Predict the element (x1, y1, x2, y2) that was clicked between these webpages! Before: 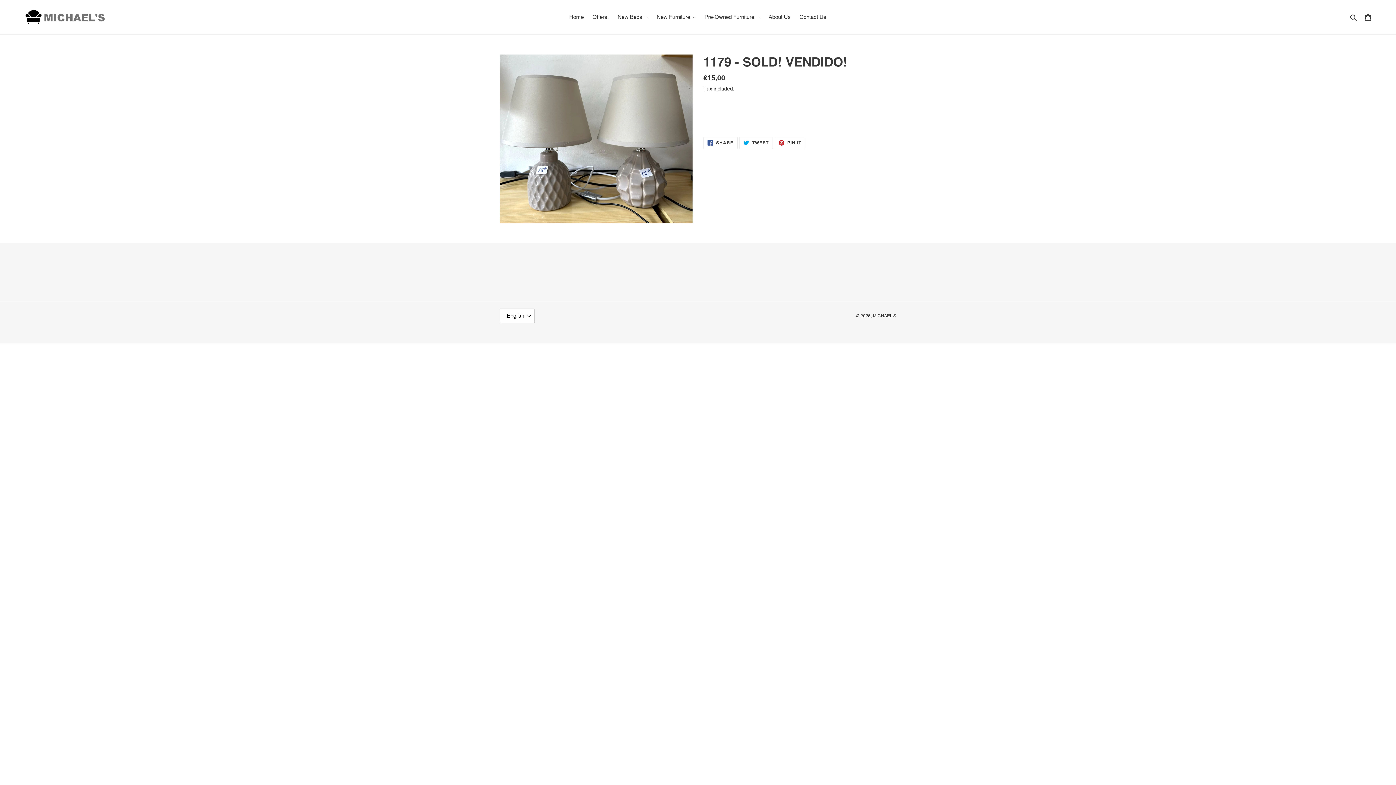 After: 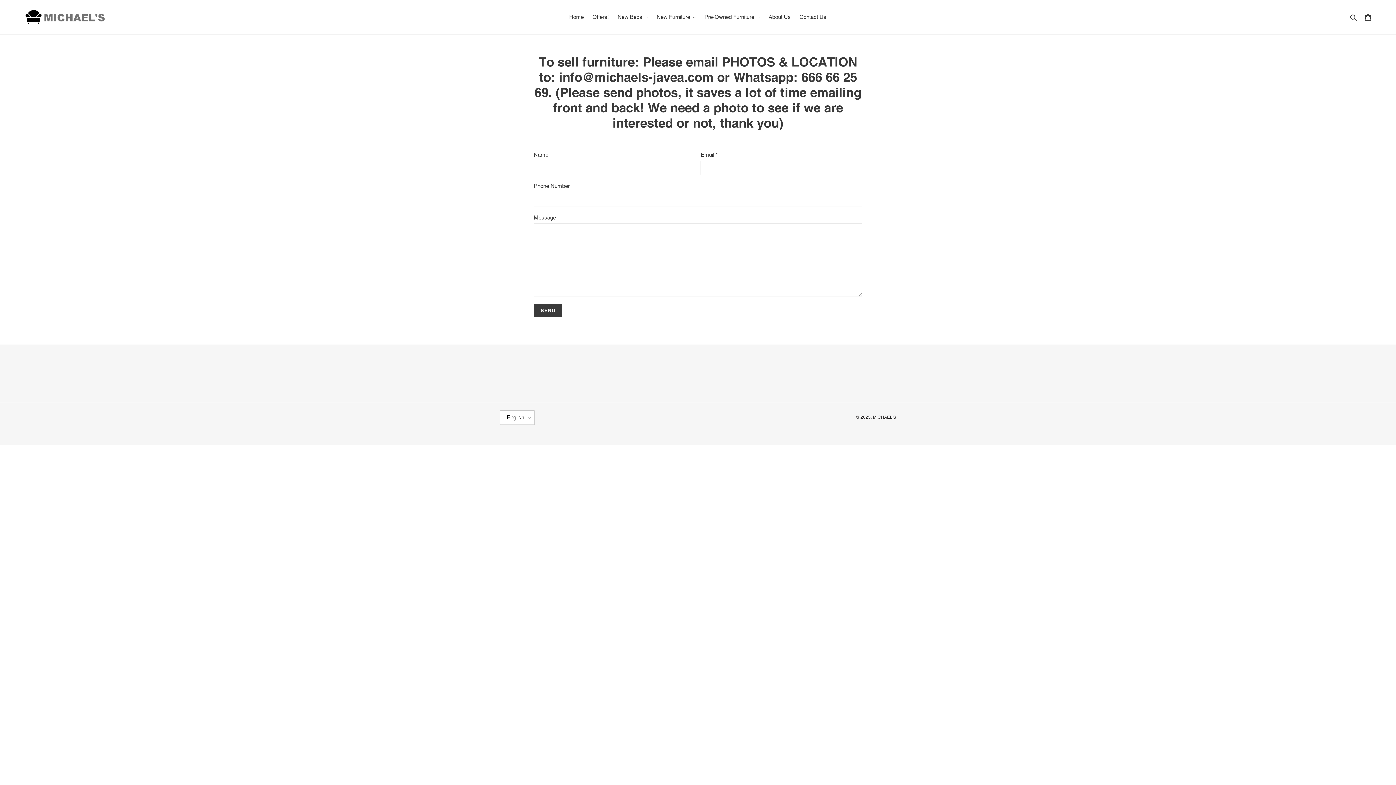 Action: label: Contact Us bbox: (796, 12, 830, 22)